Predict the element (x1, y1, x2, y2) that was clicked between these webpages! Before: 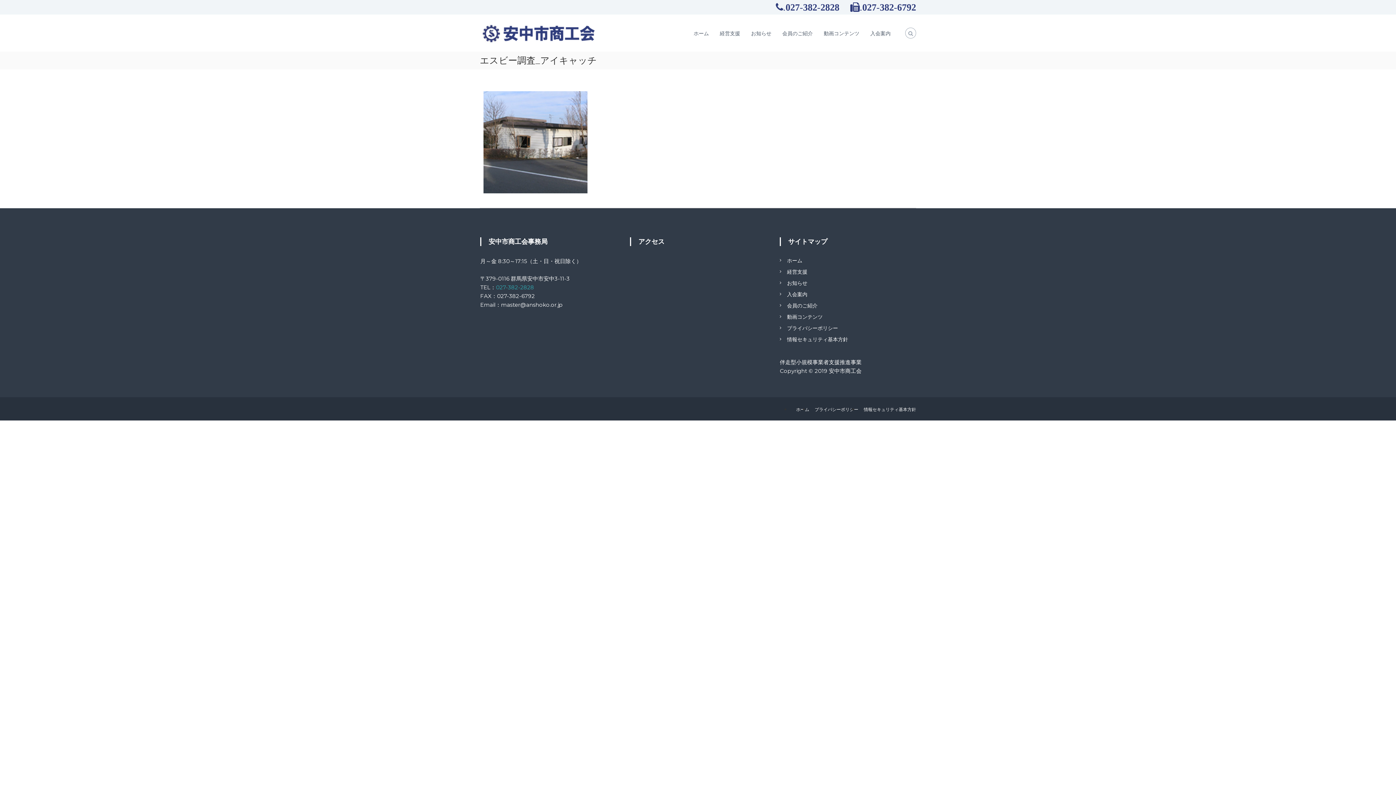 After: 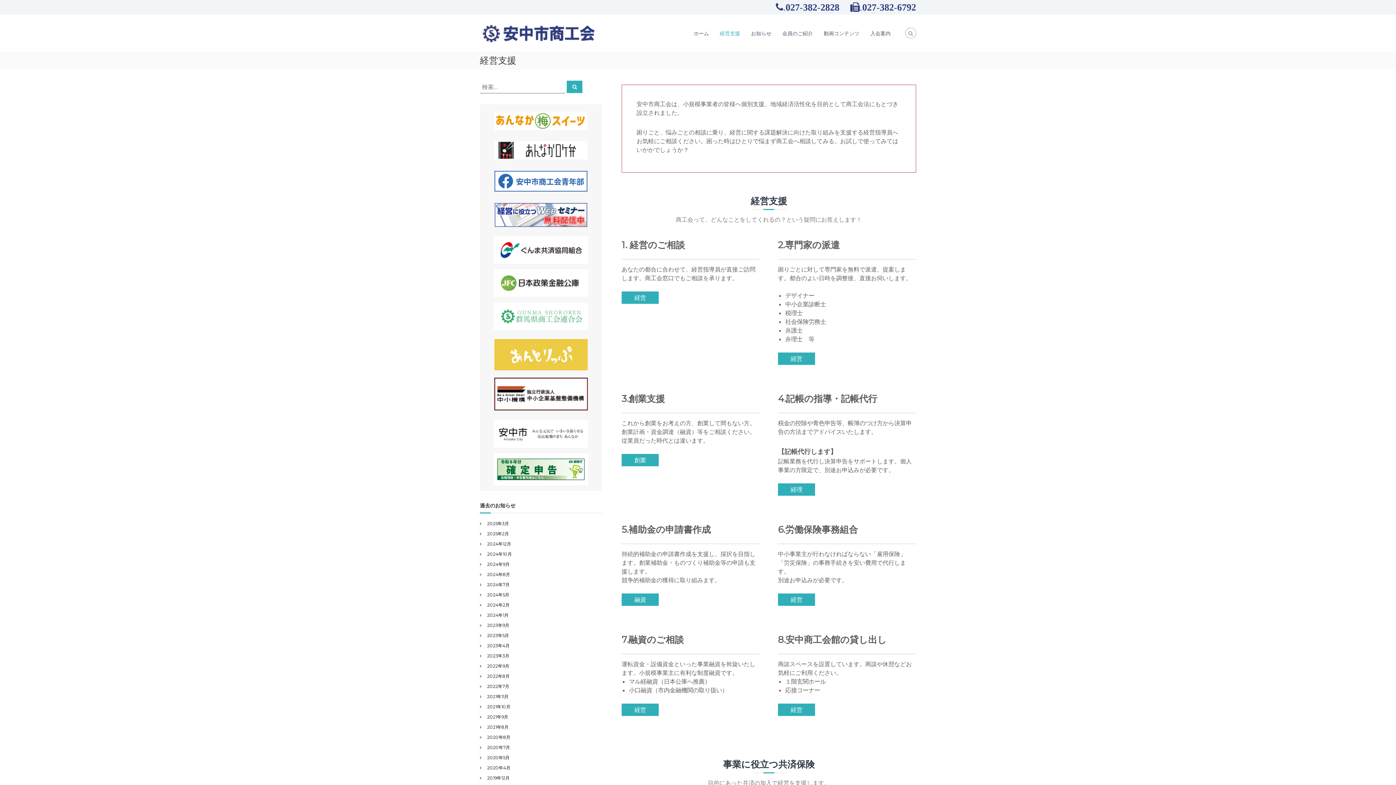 Action: label: 経営支援 bbox: (787, 268, 807, 275)